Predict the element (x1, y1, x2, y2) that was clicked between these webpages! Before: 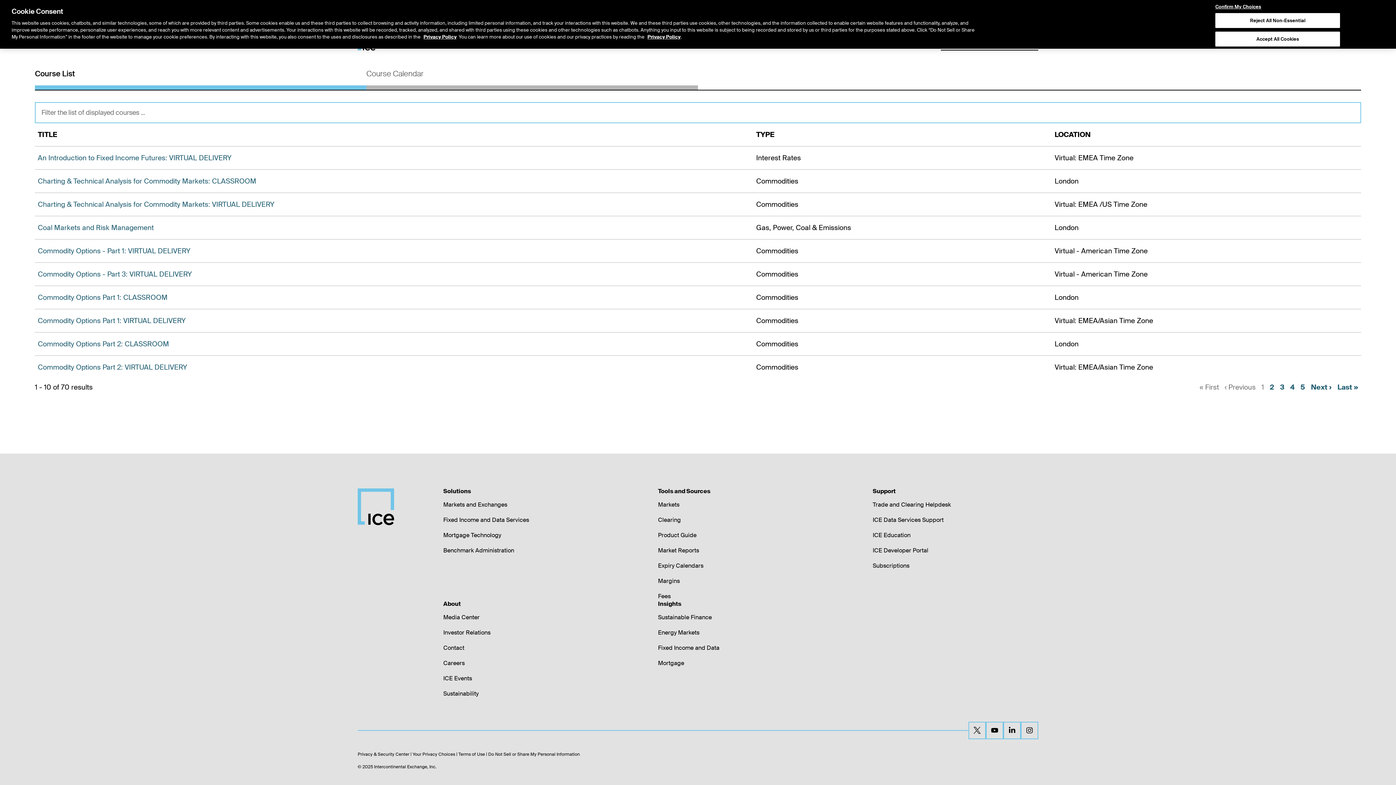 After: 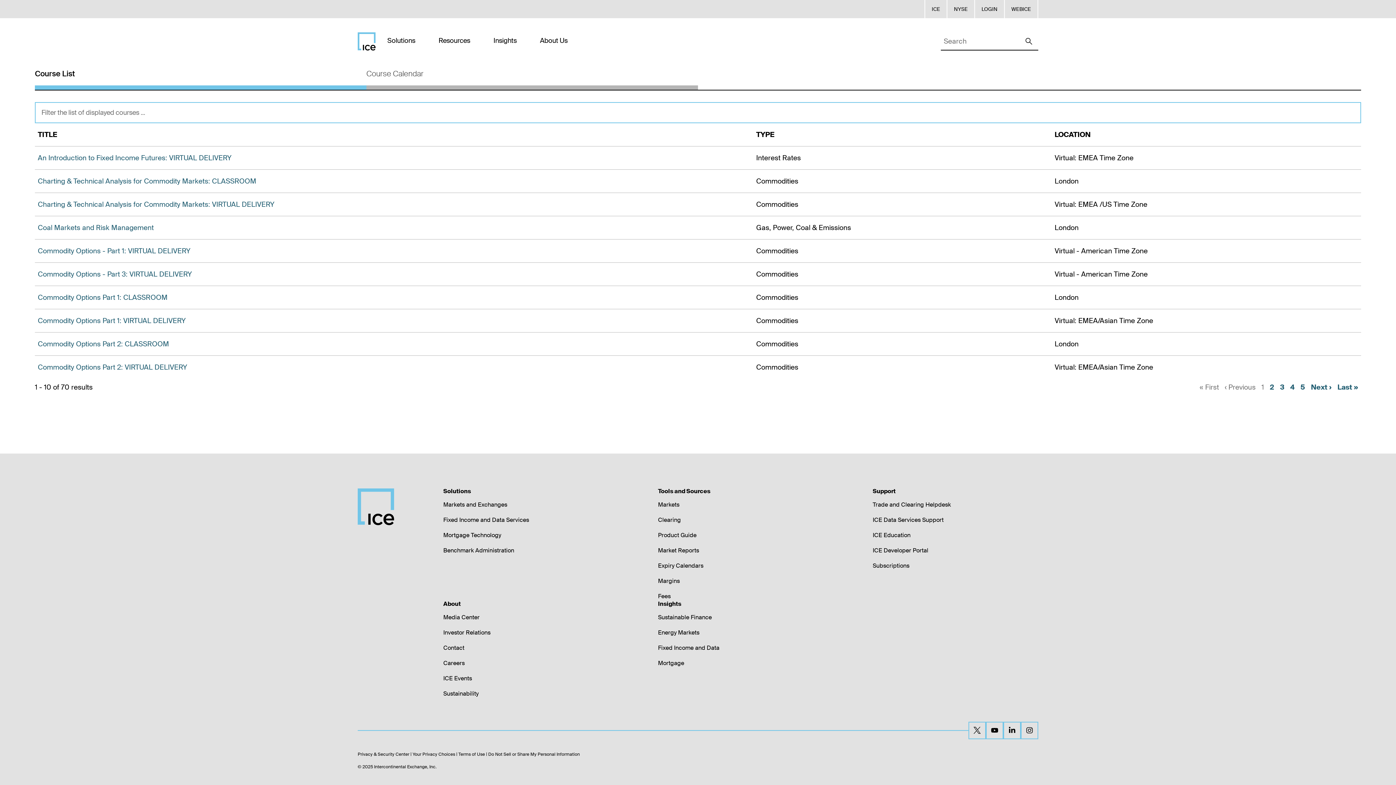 Action: label: Accept All Cookies bbox: (1215, 31, 1340, 46)